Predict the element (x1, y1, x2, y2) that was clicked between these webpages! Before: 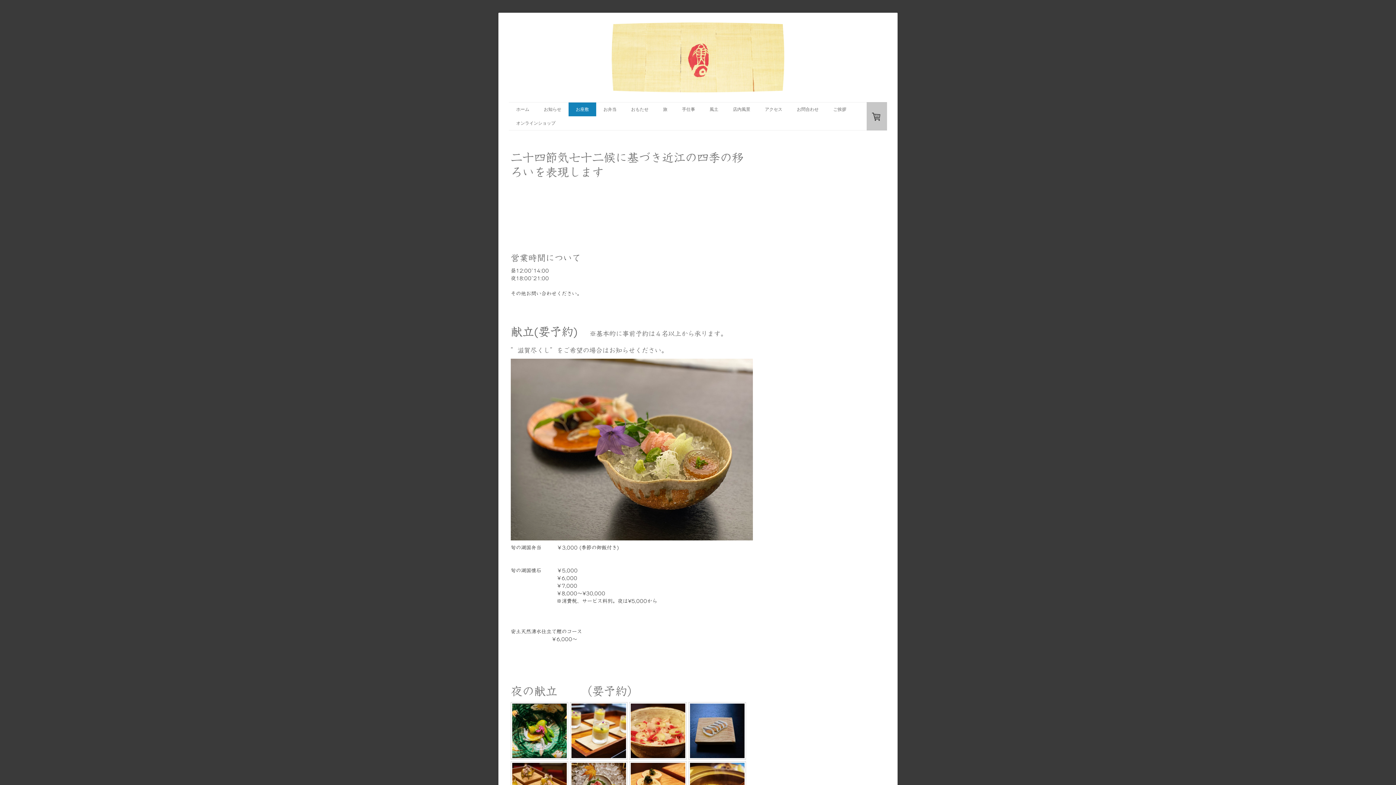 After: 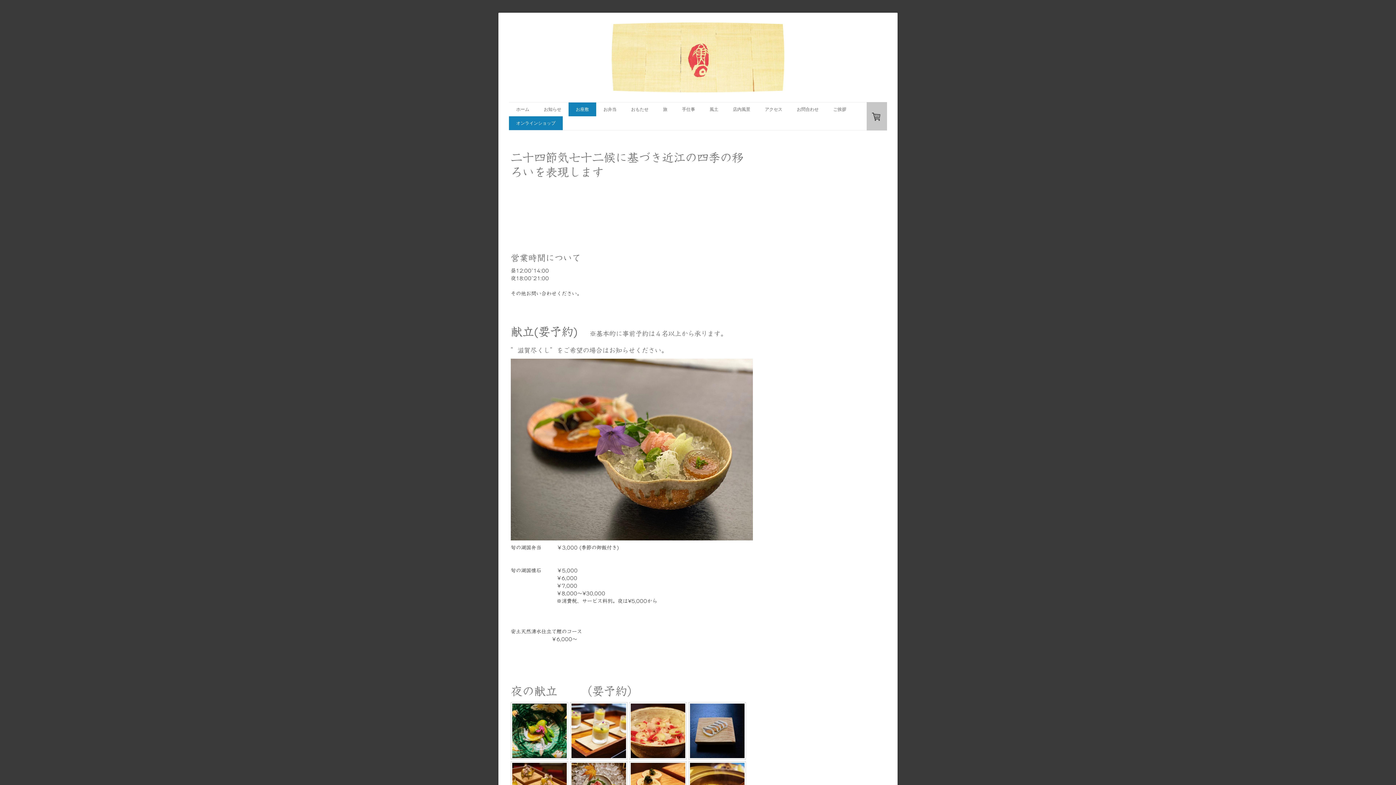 Action: label: オンラインショップ bbox: (509, 116, 562, 130)